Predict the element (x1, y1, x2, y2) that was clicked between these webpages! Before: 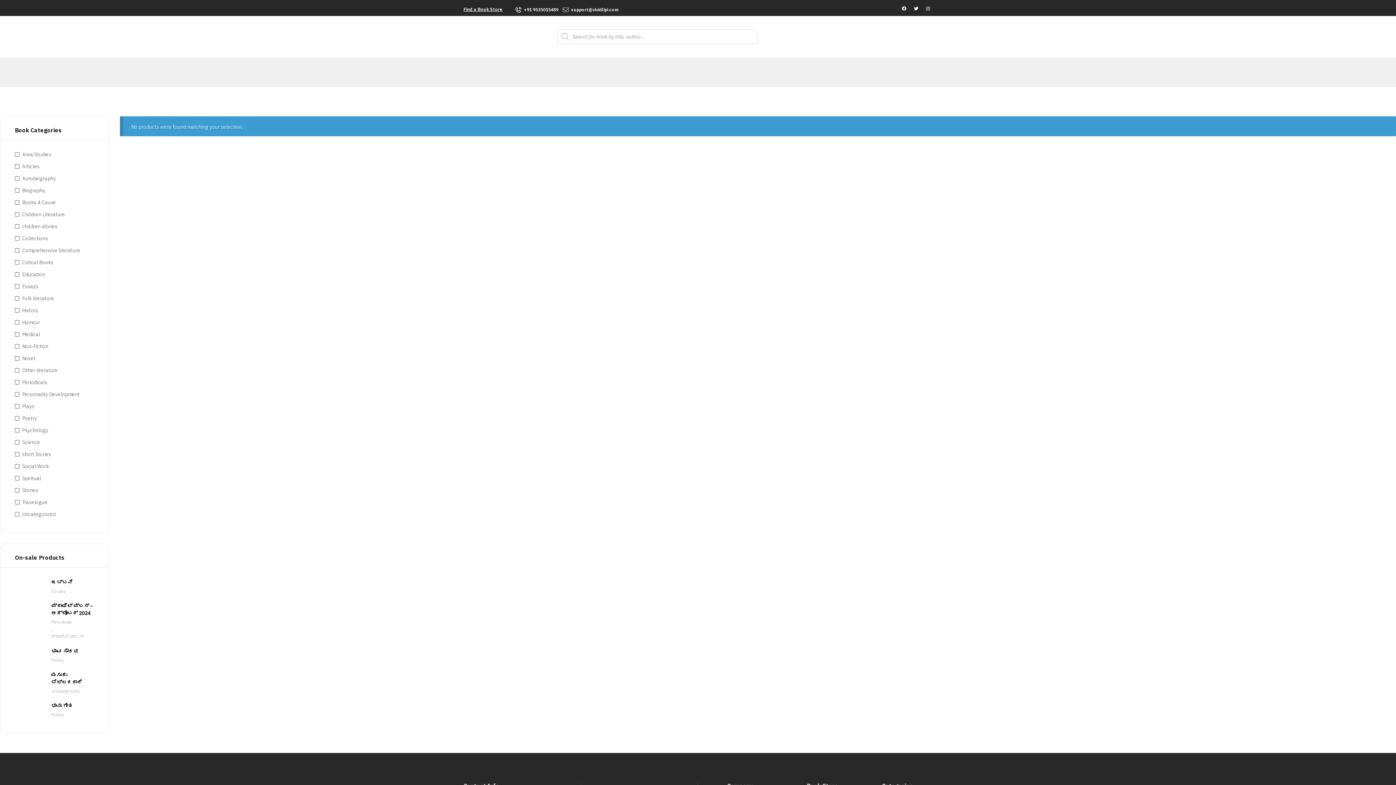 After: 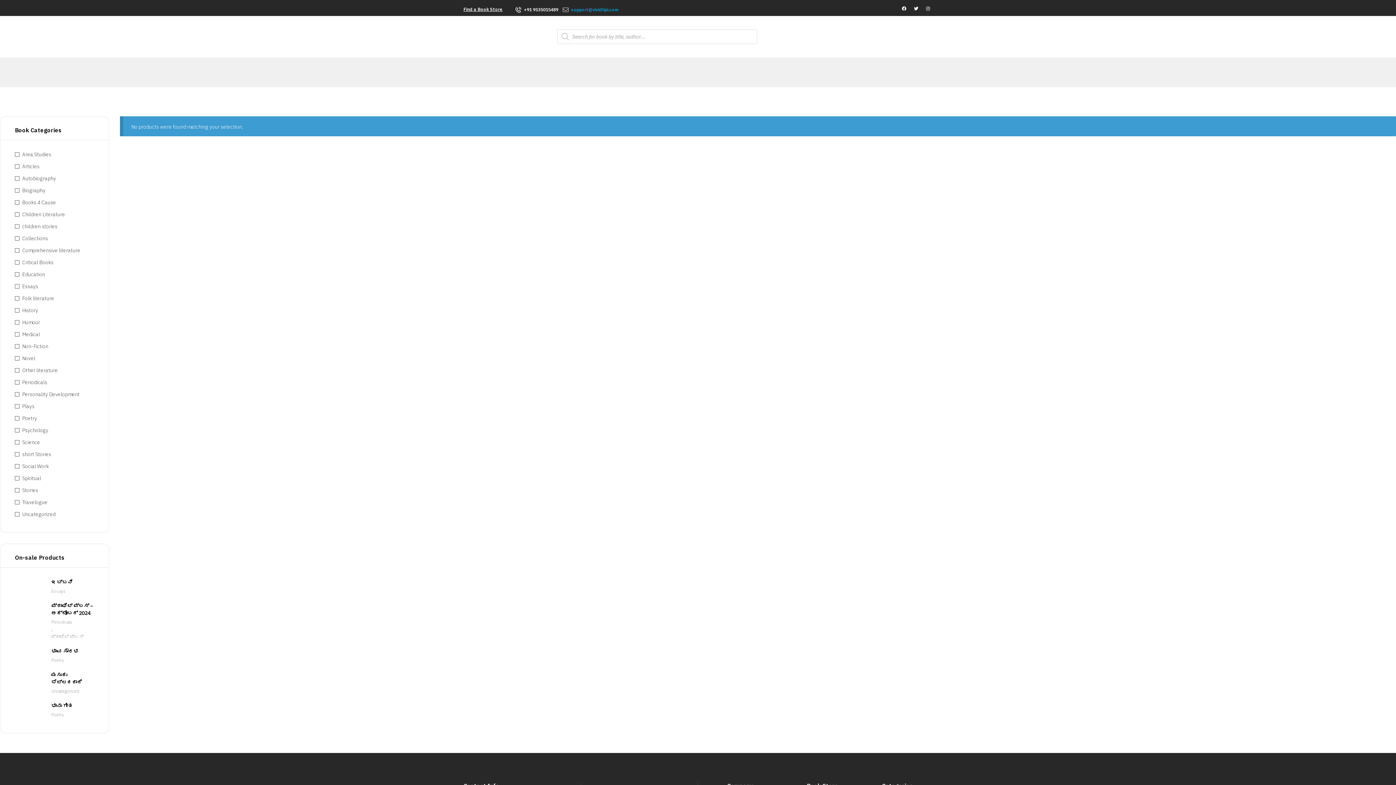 Action: label: support@vividlipi.com bbox: (562, 6, 618, 13)